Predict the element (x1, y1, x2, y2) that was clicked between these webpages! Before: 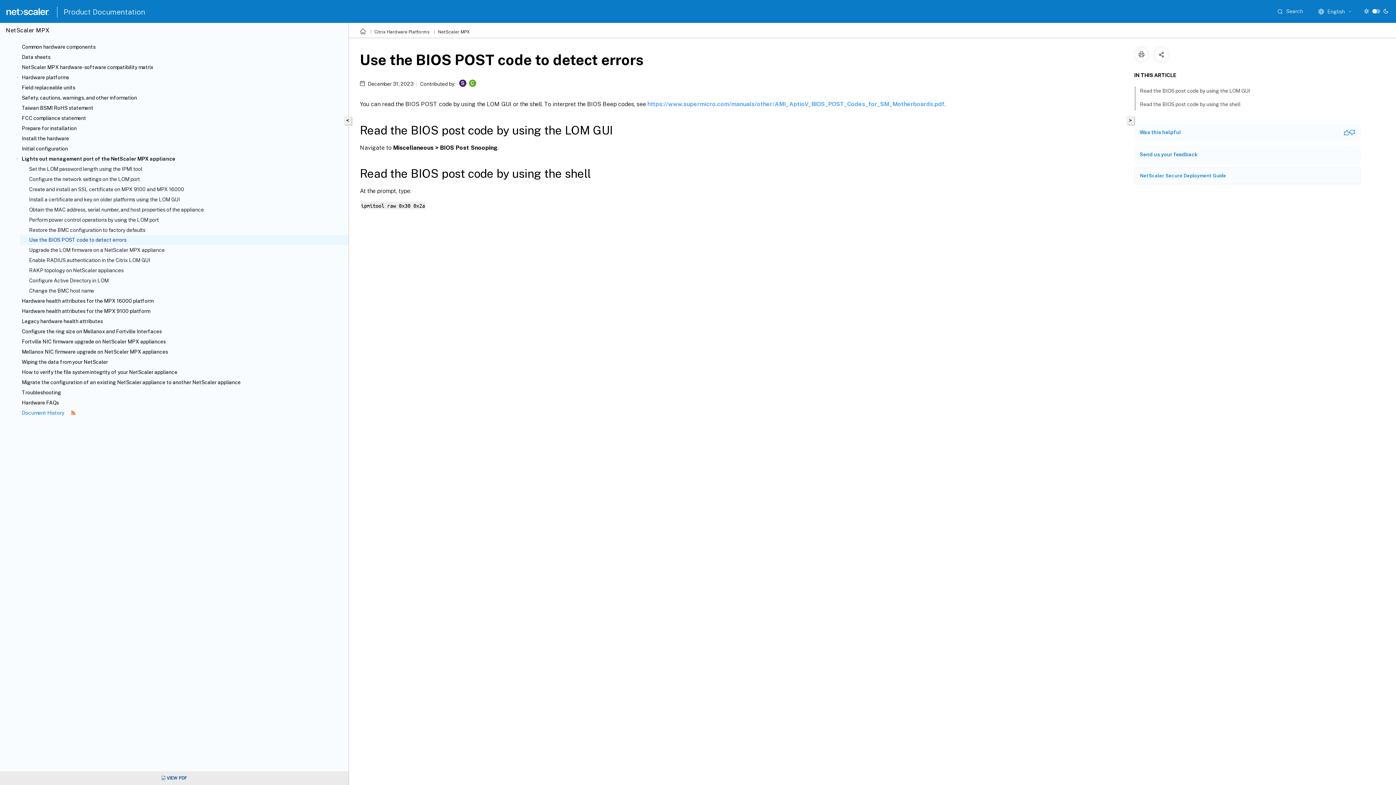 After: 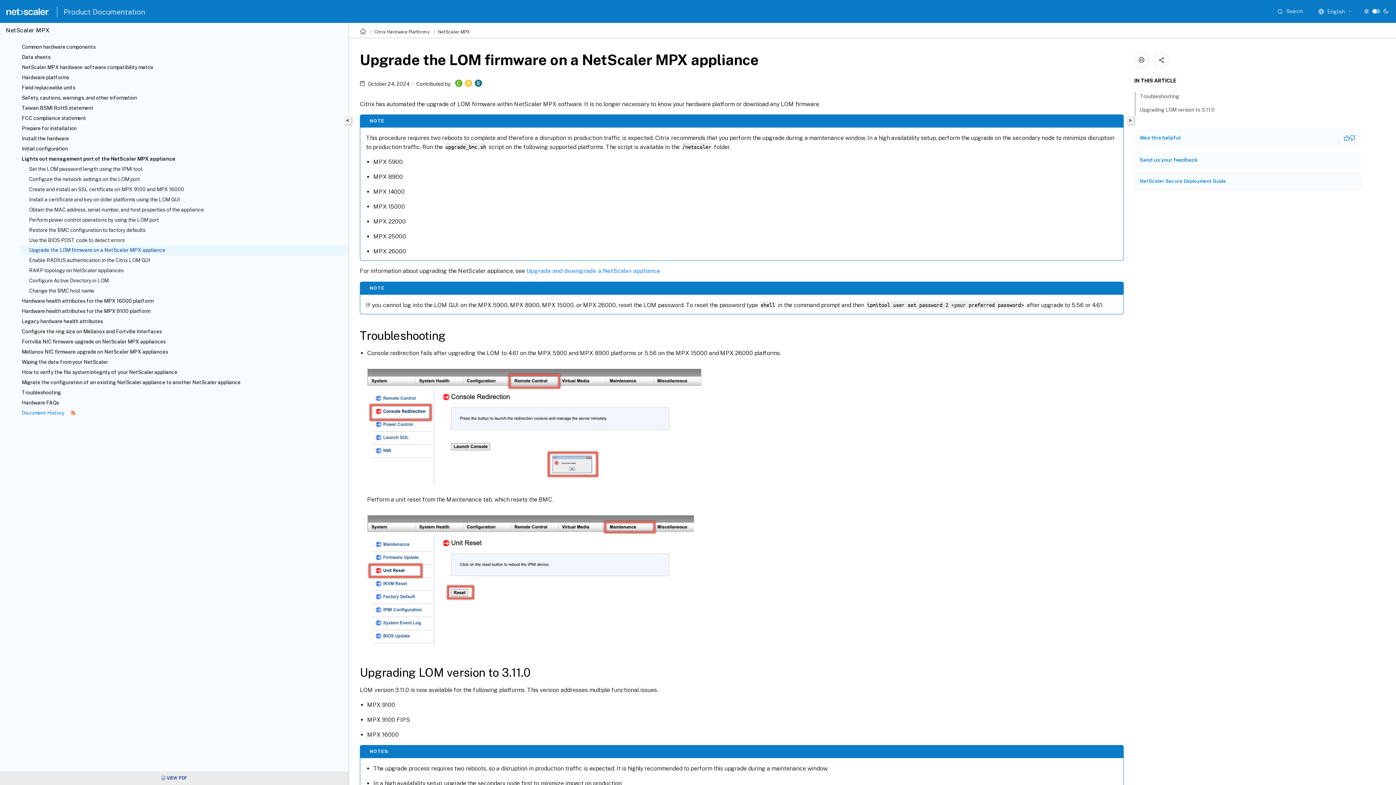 Action: label: Upgrade the LOM firmware on a NetScaler MPX appliance bbox: (29, 246, 345, 253)